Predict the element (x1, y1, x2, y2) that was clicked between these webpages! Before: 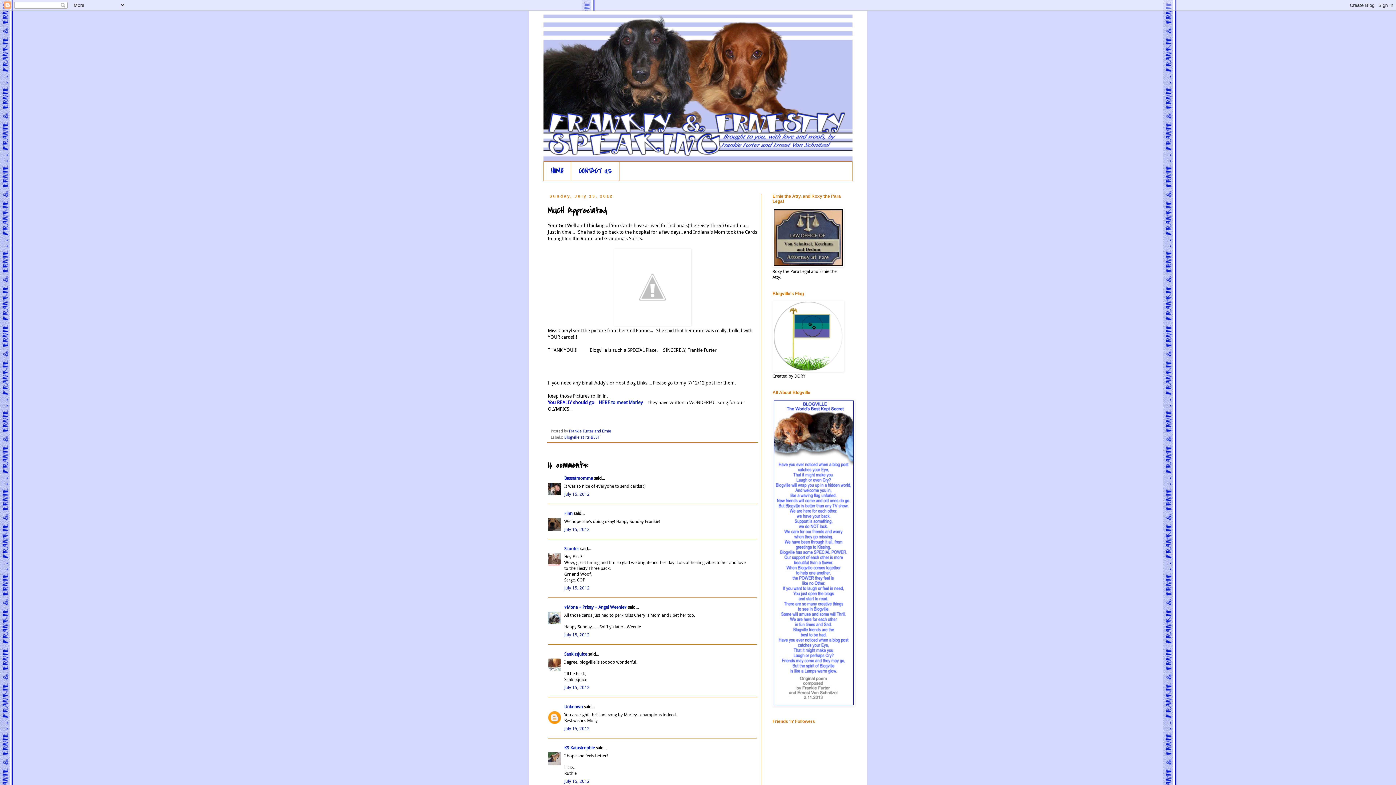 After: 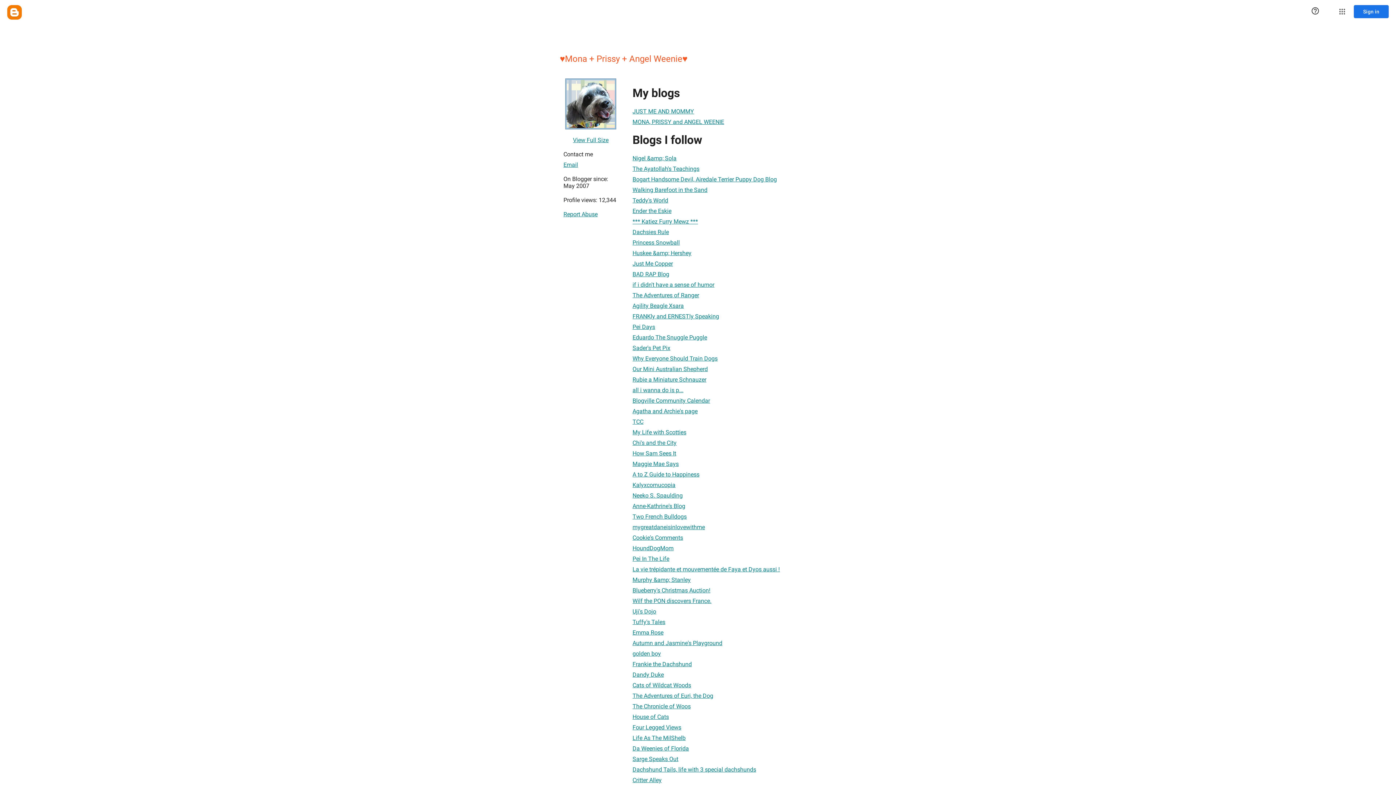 Action: bbox: (564, 605, 626, 610) label: ♥Mona + Prissy + Angel Weenie♥